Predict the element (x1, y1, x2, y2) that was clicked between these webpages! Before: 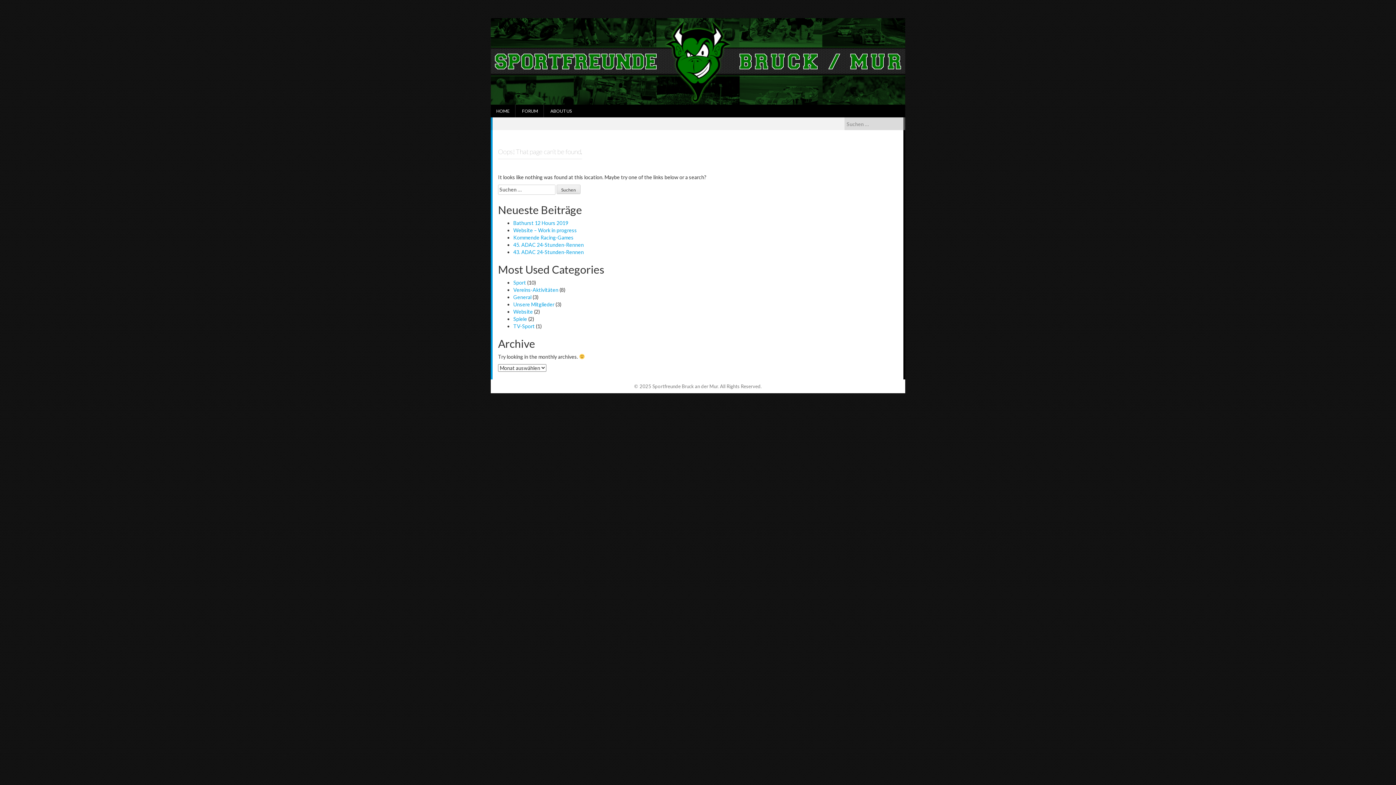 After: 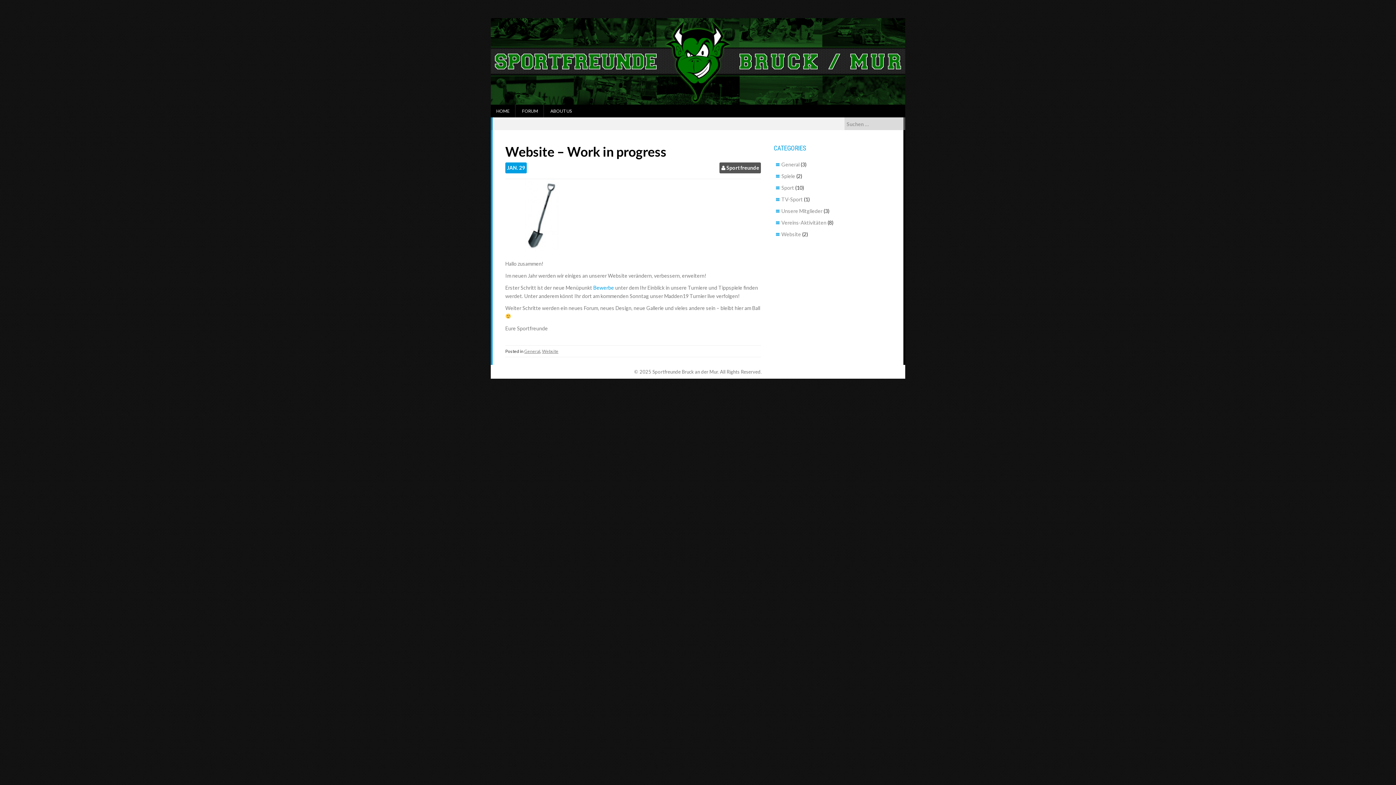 Action: bbox: (513, 227, 577, 233) label: Website – Work in progress